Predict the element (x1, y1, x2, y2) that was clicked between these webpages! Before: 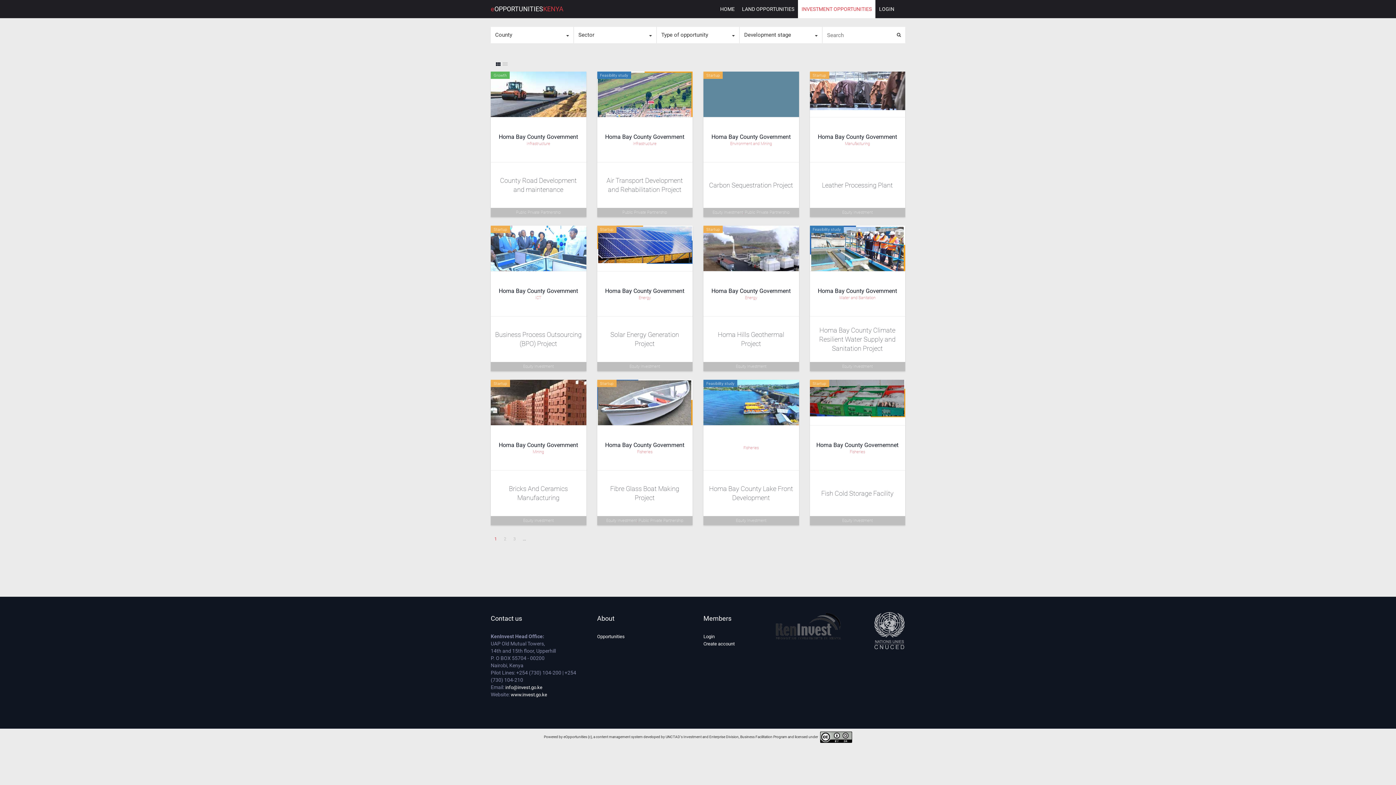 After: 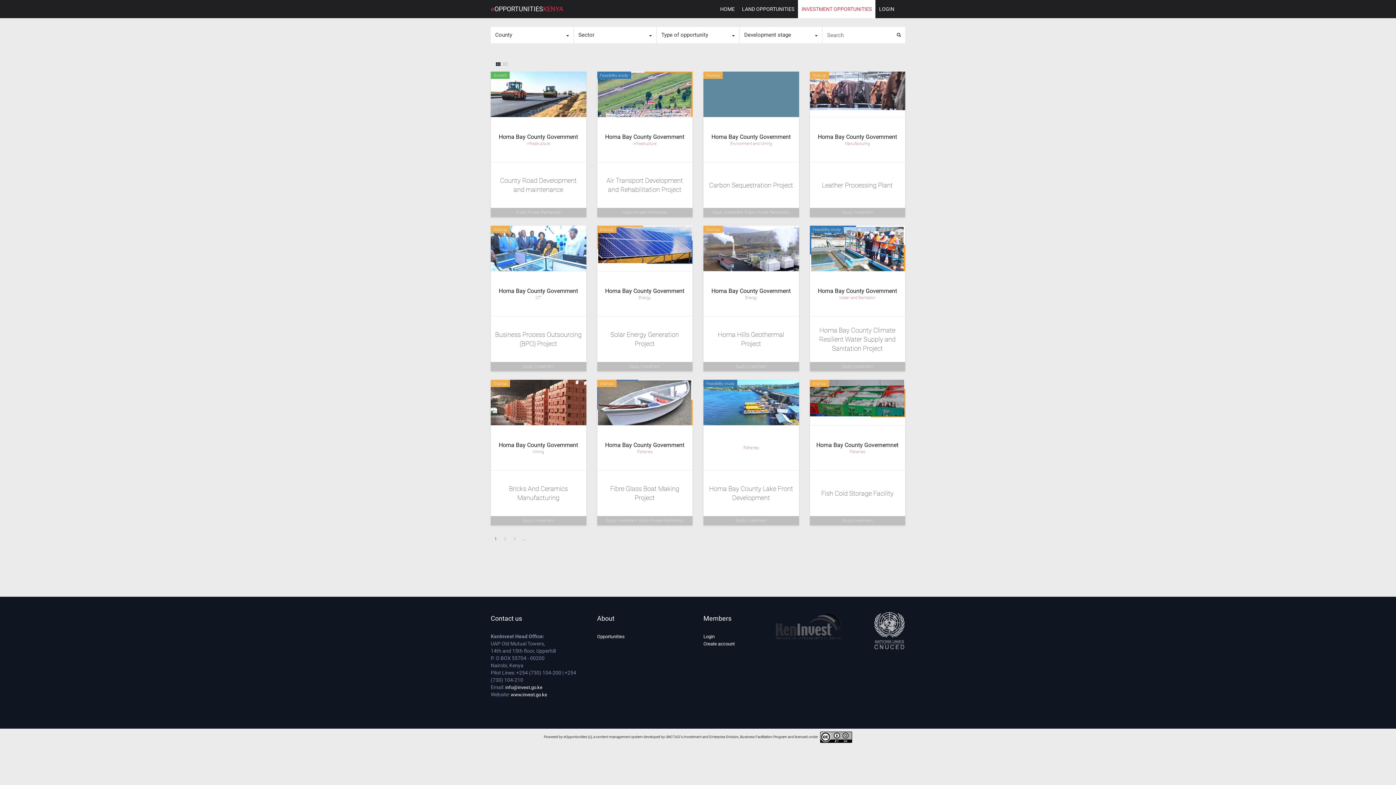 Action: bbox: (774, 611, 842, 643)